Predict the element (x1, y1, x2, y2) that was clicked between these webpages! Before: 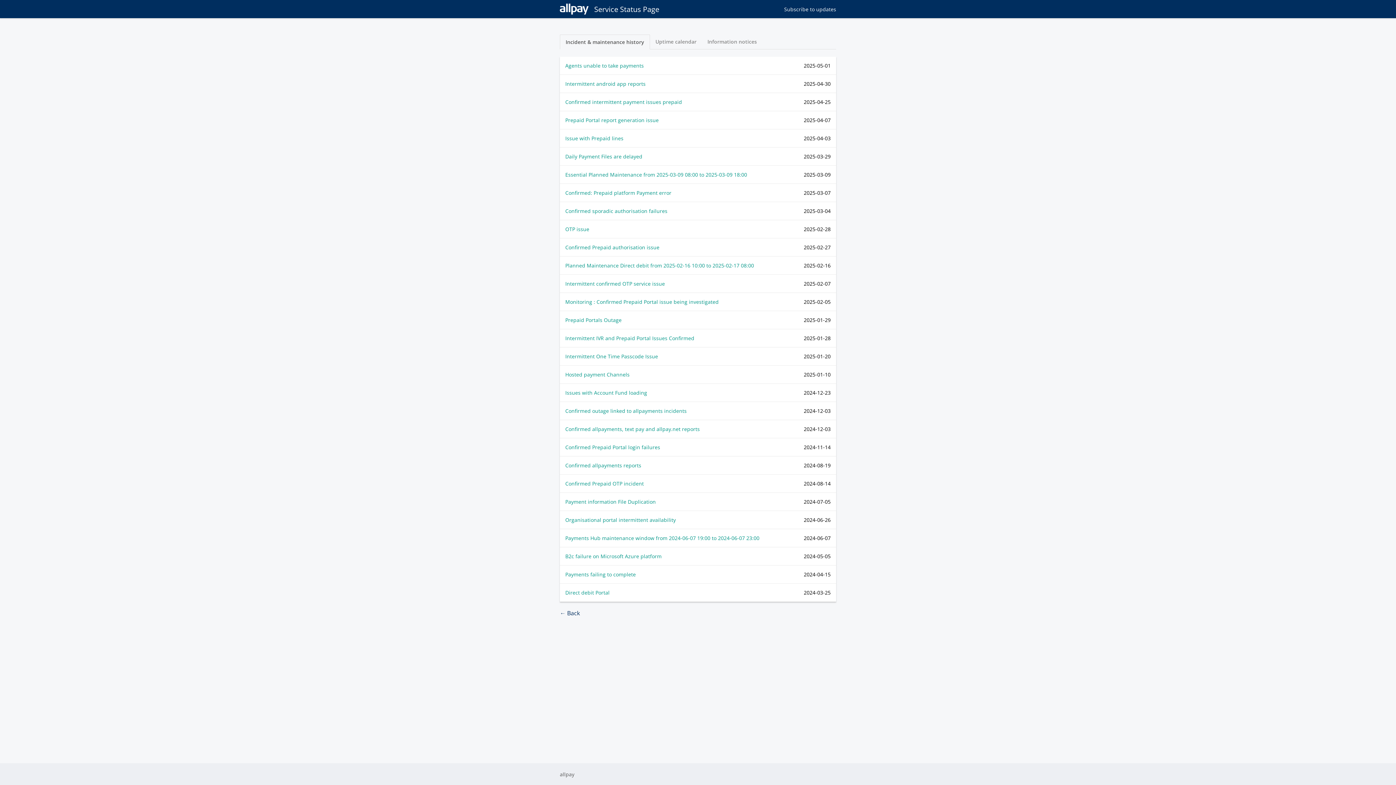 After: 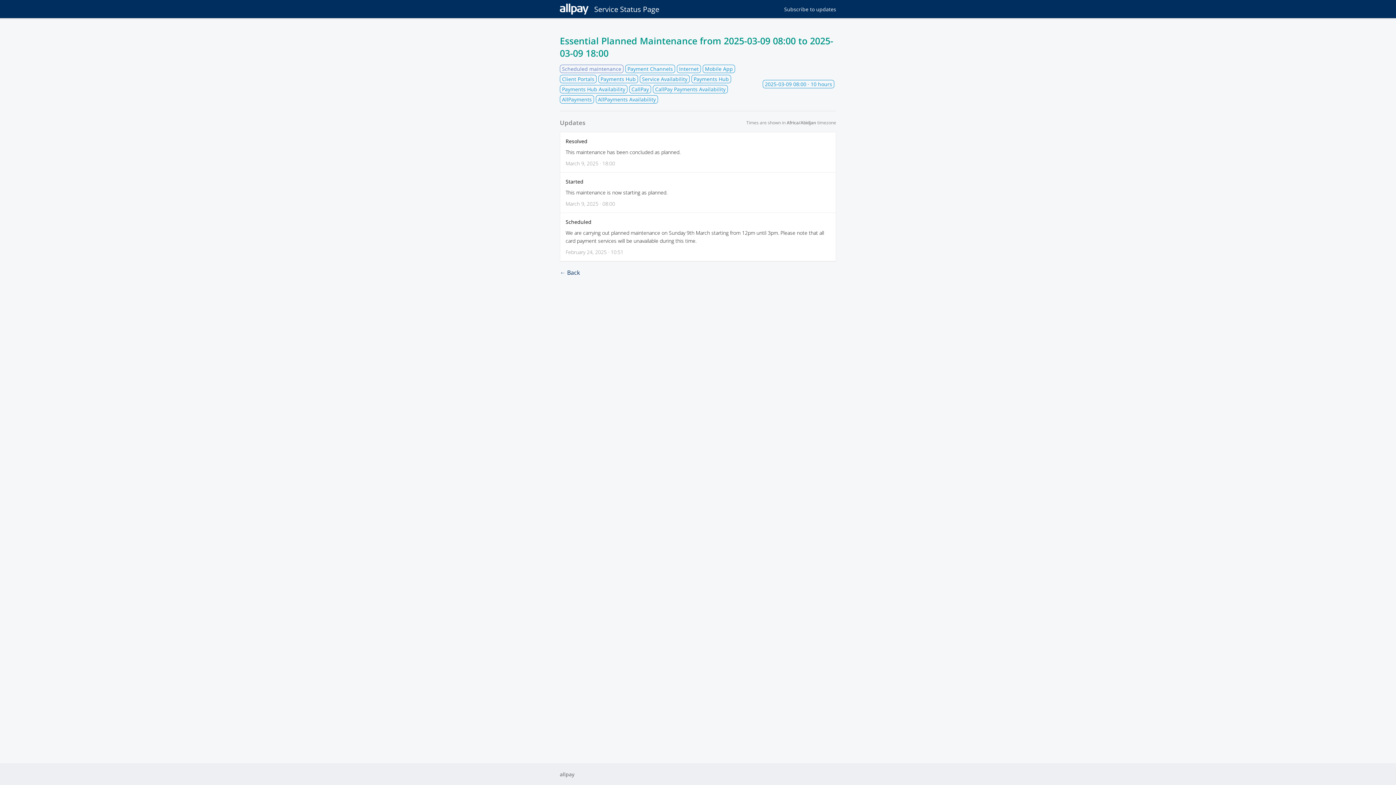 Action: label: Essential Planned Maintenance from 2025-03-09 08:00 to 2025-03-09 18:00 bbox: (565, 171, 747, 178)